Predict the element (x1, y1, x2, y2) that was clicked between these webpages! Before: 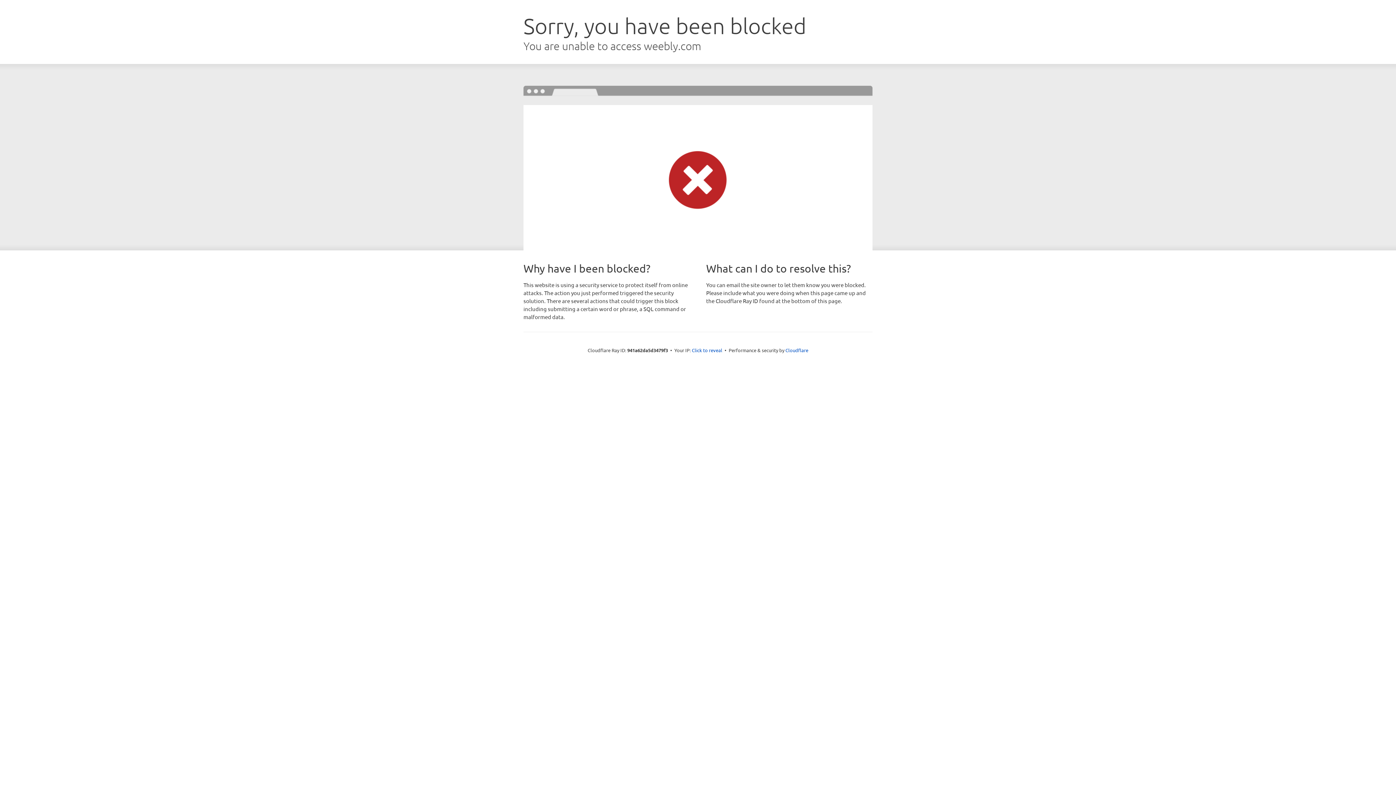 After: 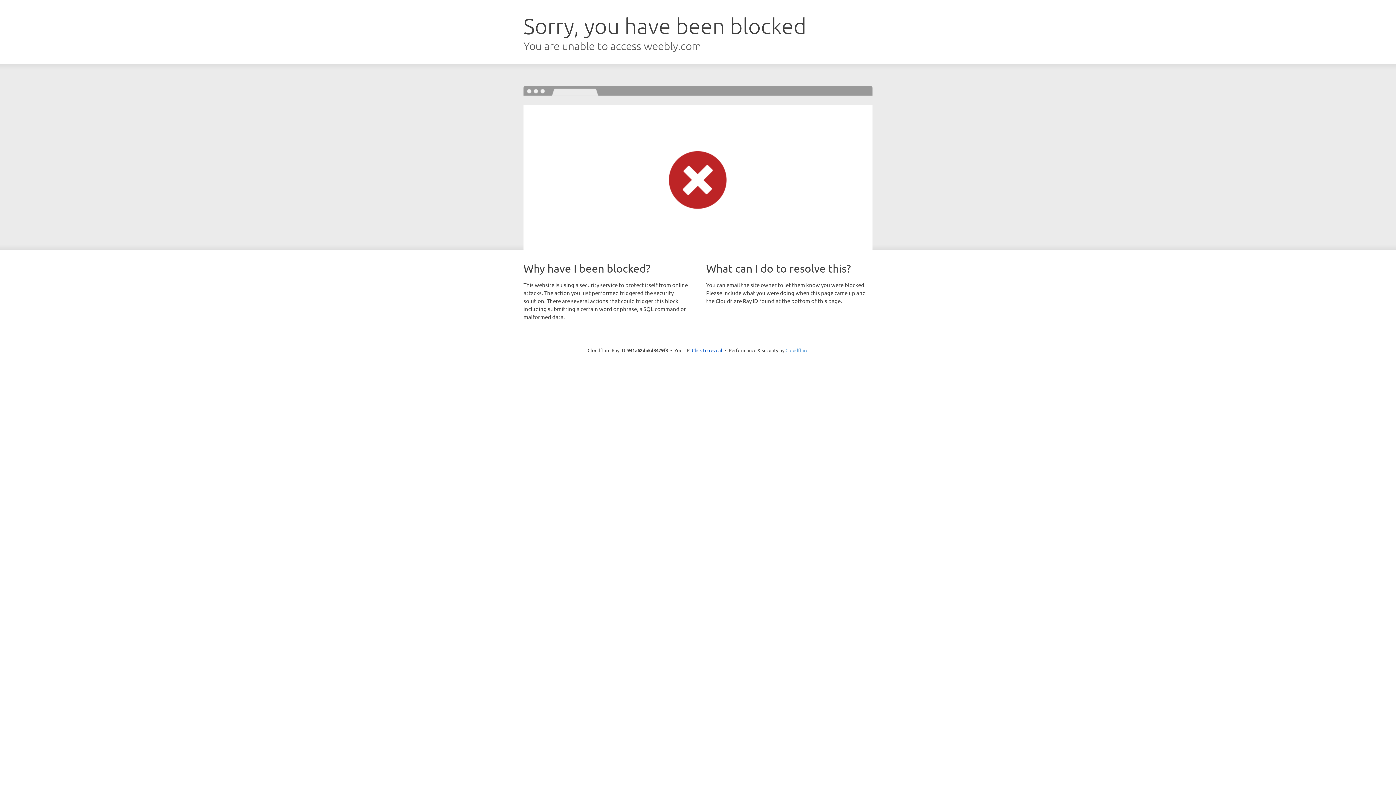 Action: bbox: (785, 347, 808, 353) label: Cloudflare